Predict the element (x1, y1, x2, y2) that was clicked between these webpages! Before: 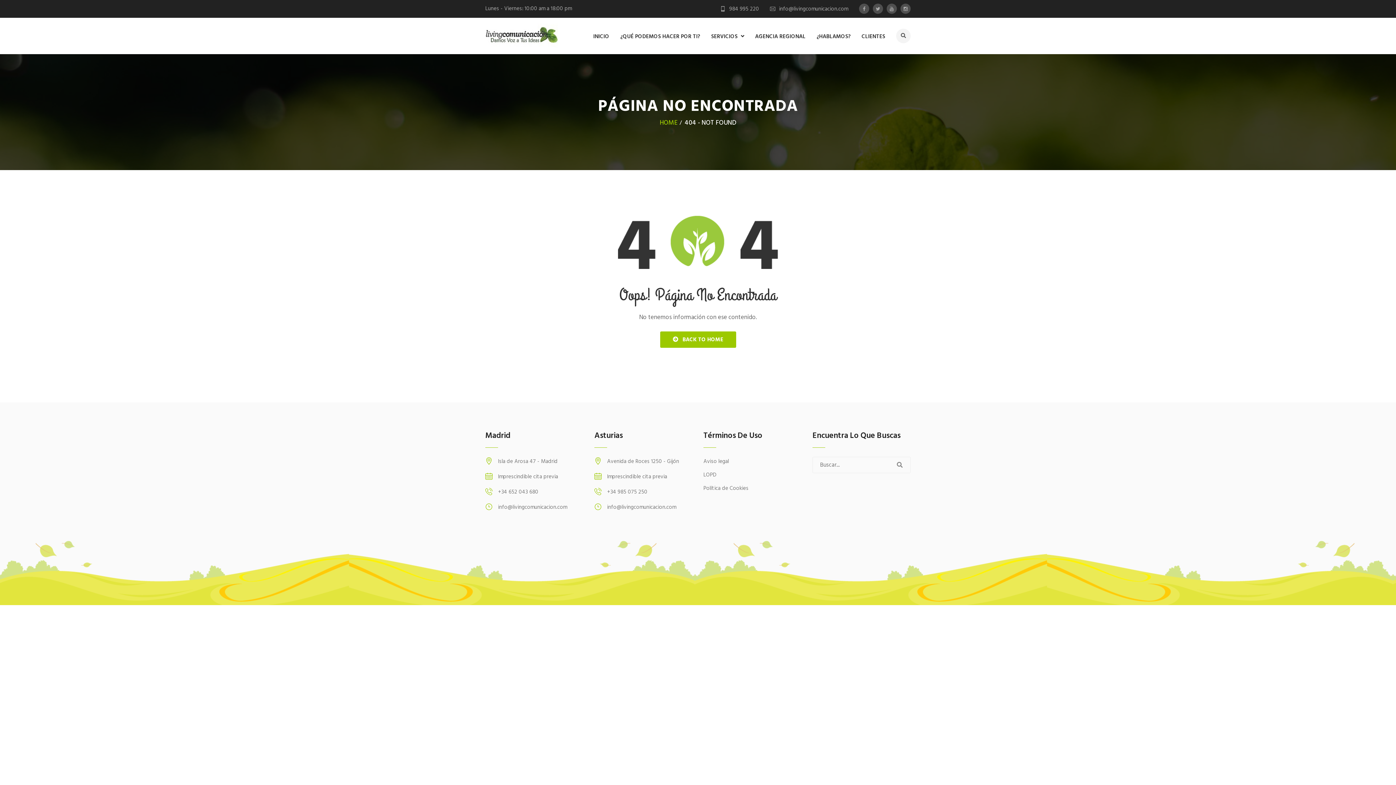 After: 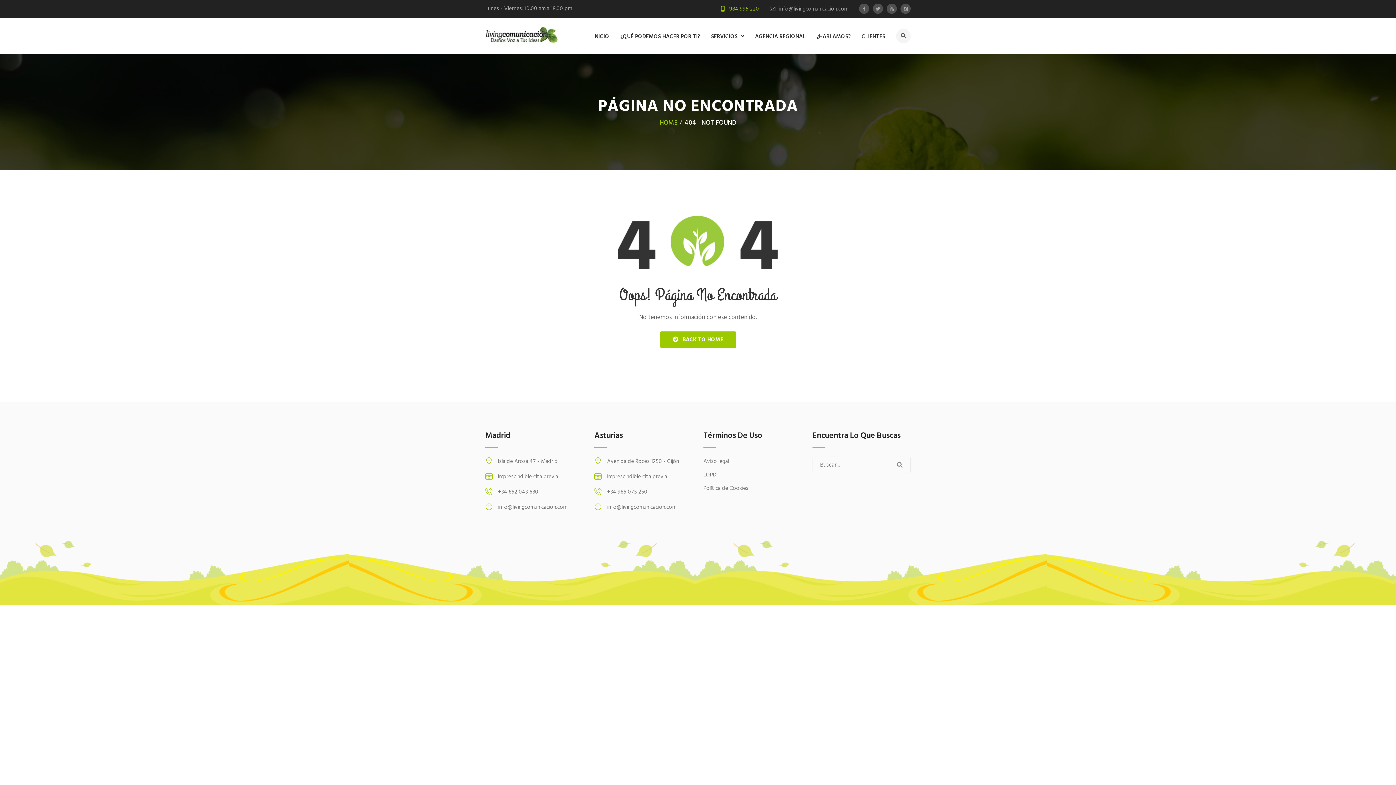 Action: bbox: (720, 4, 759, 13) label: 984 995 220